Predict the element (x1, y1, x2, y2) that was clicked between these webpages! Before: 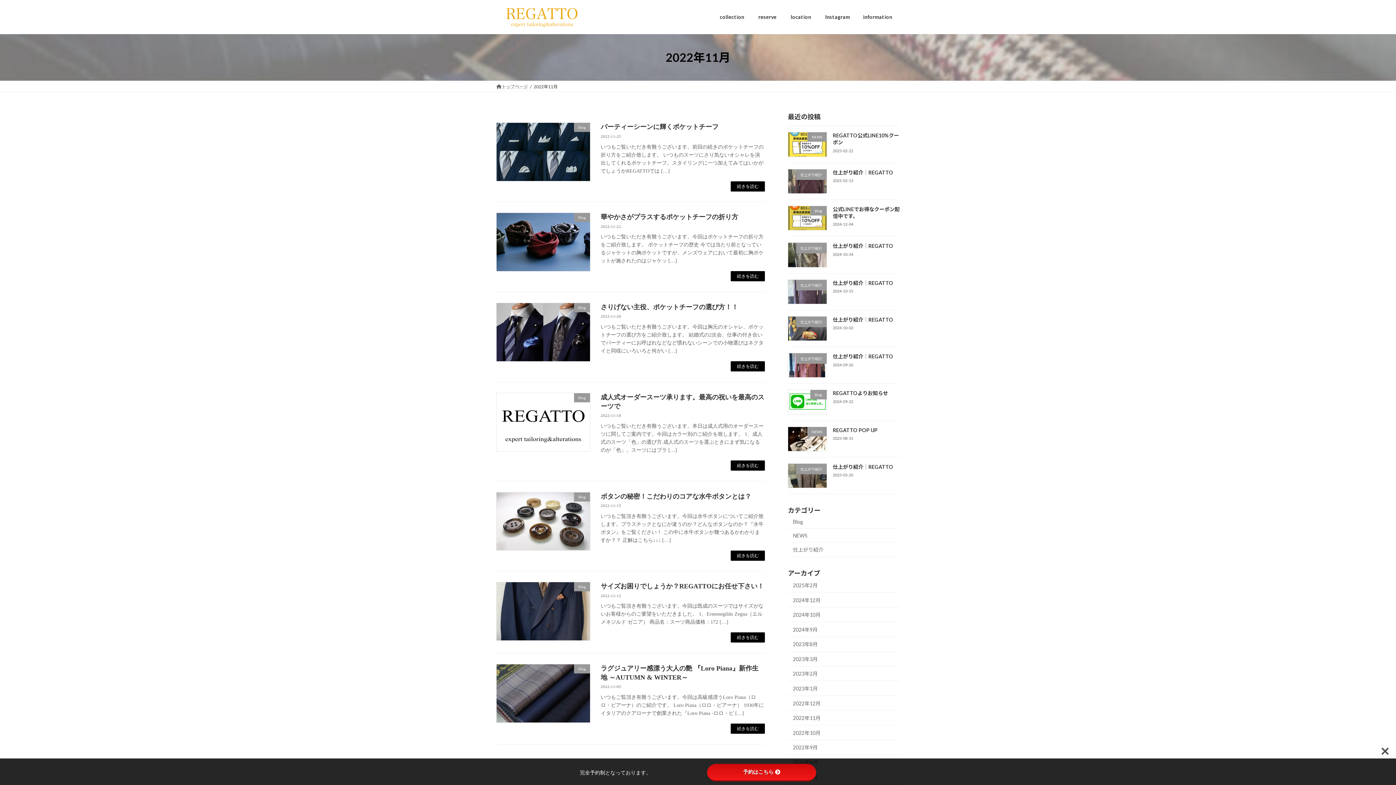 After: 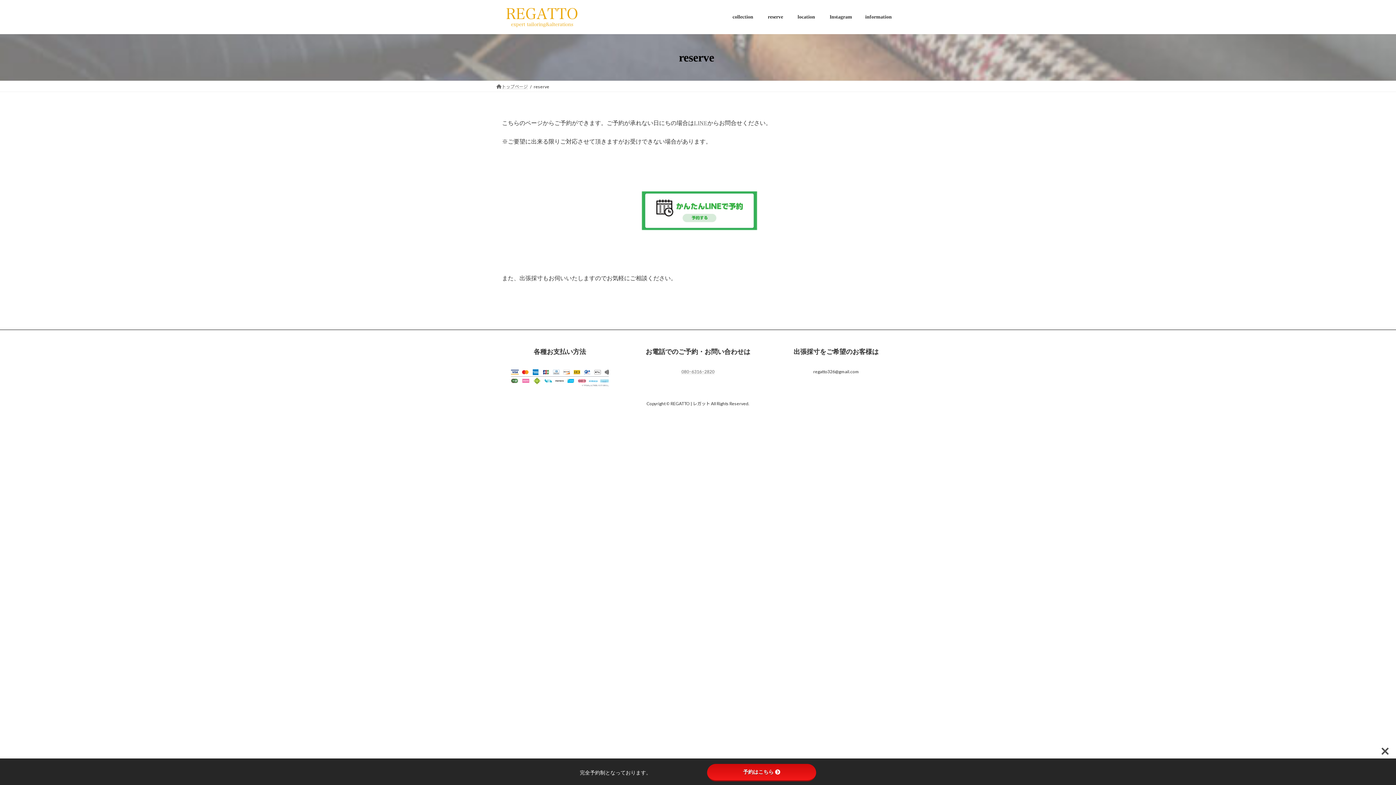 Action: label: reserve  bbox: (752, 8, 784, 25)